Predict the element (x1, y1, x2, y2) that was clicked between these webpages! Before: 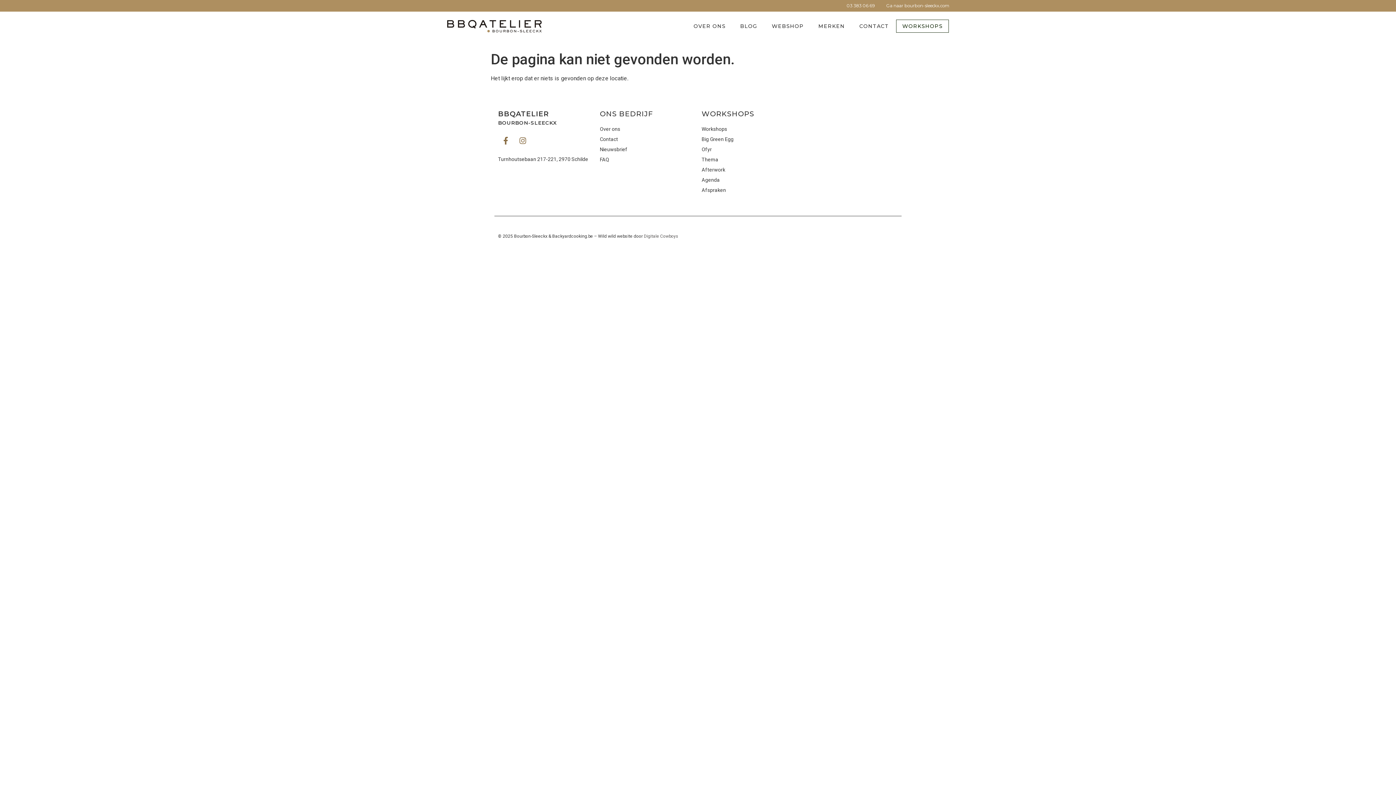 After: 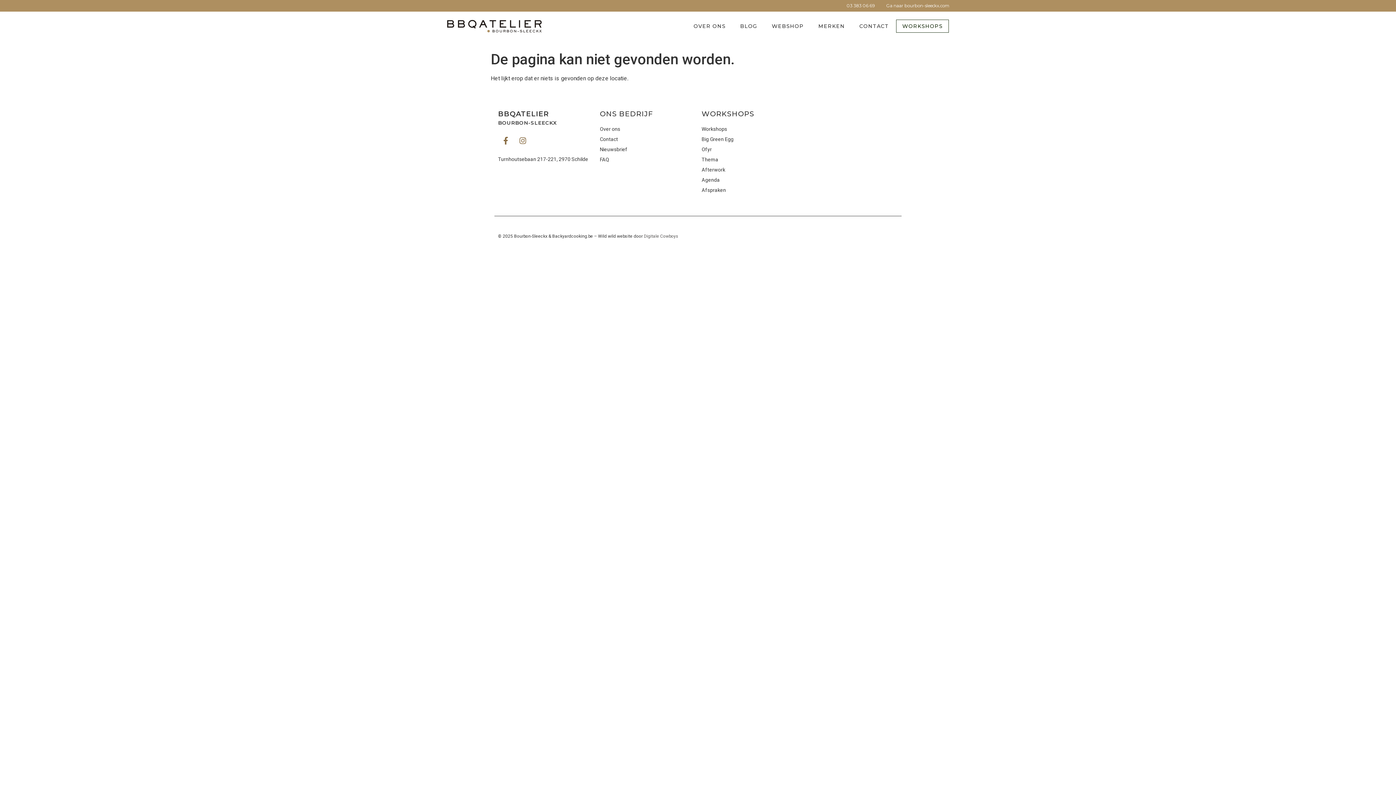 Action: label: 03 383 06 69 bbox: (846, 0, 874, 10)